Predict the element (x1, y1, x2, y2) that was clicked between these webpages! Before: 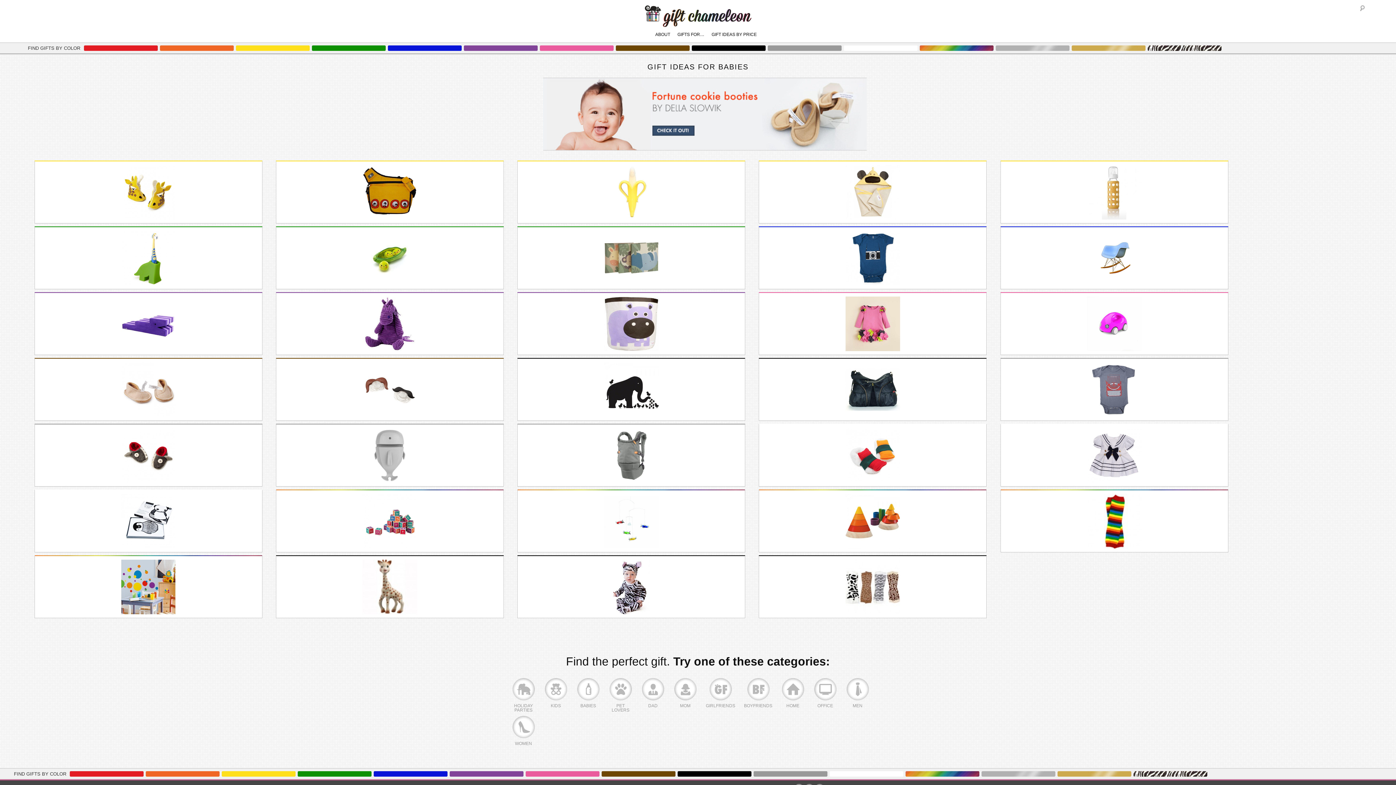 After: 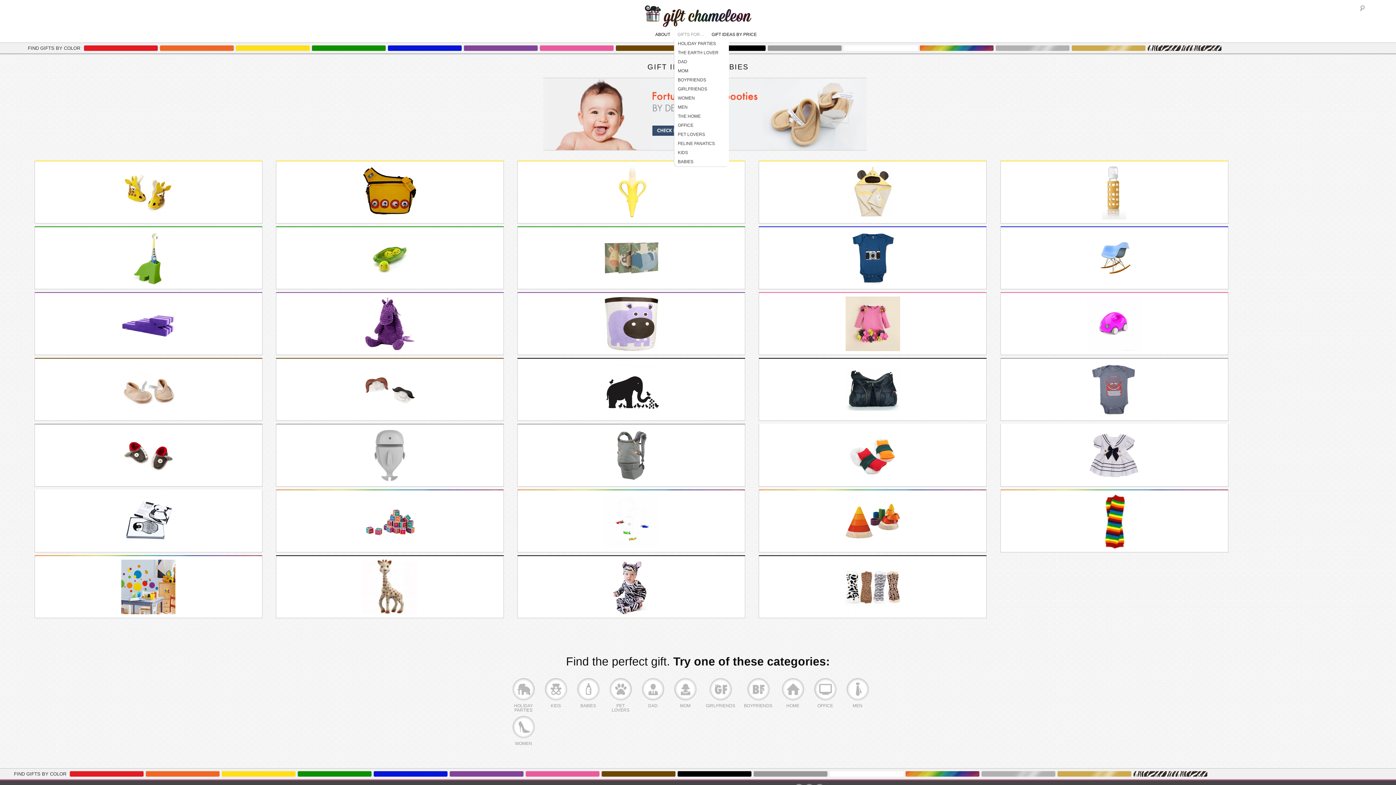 Action: label: GIFTS FOR… bbox: (677, 31, 704, 37)